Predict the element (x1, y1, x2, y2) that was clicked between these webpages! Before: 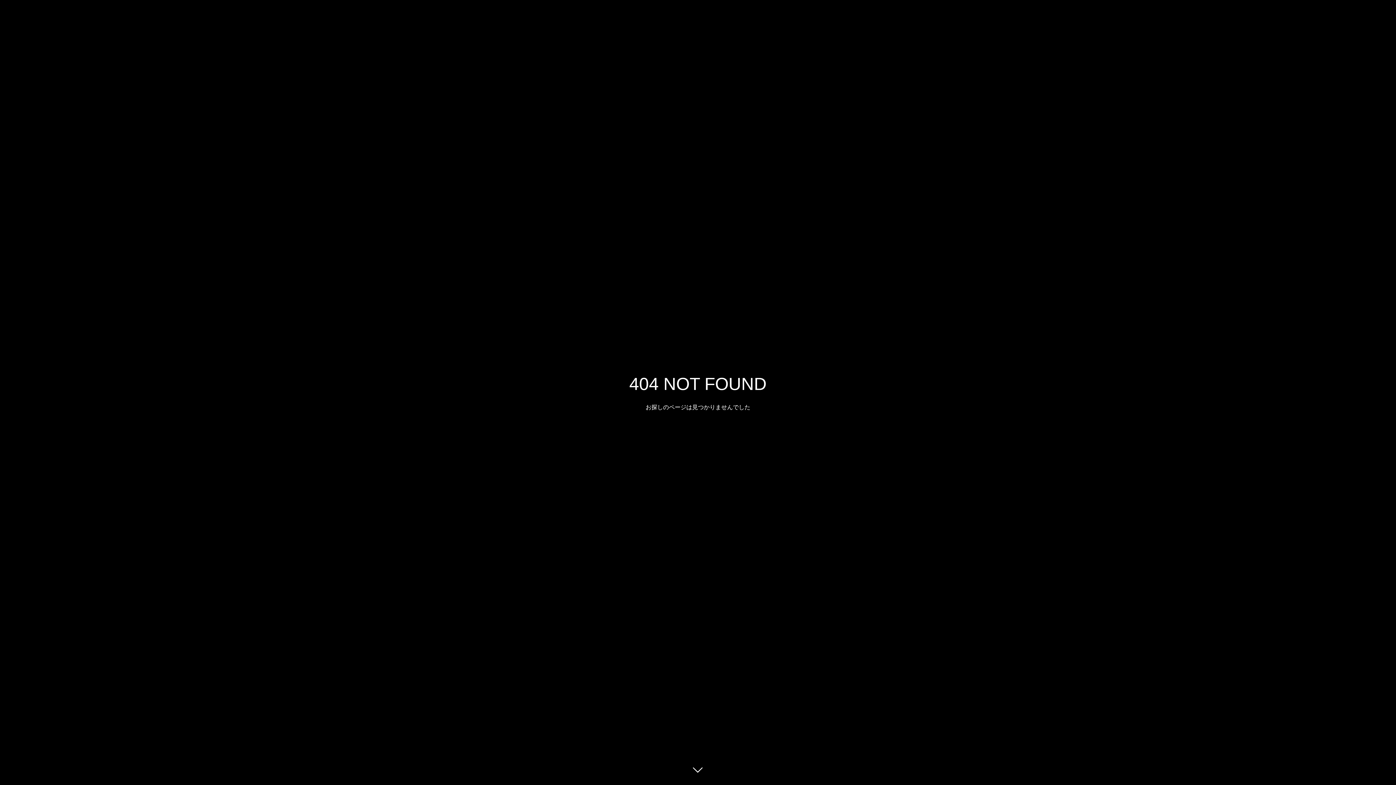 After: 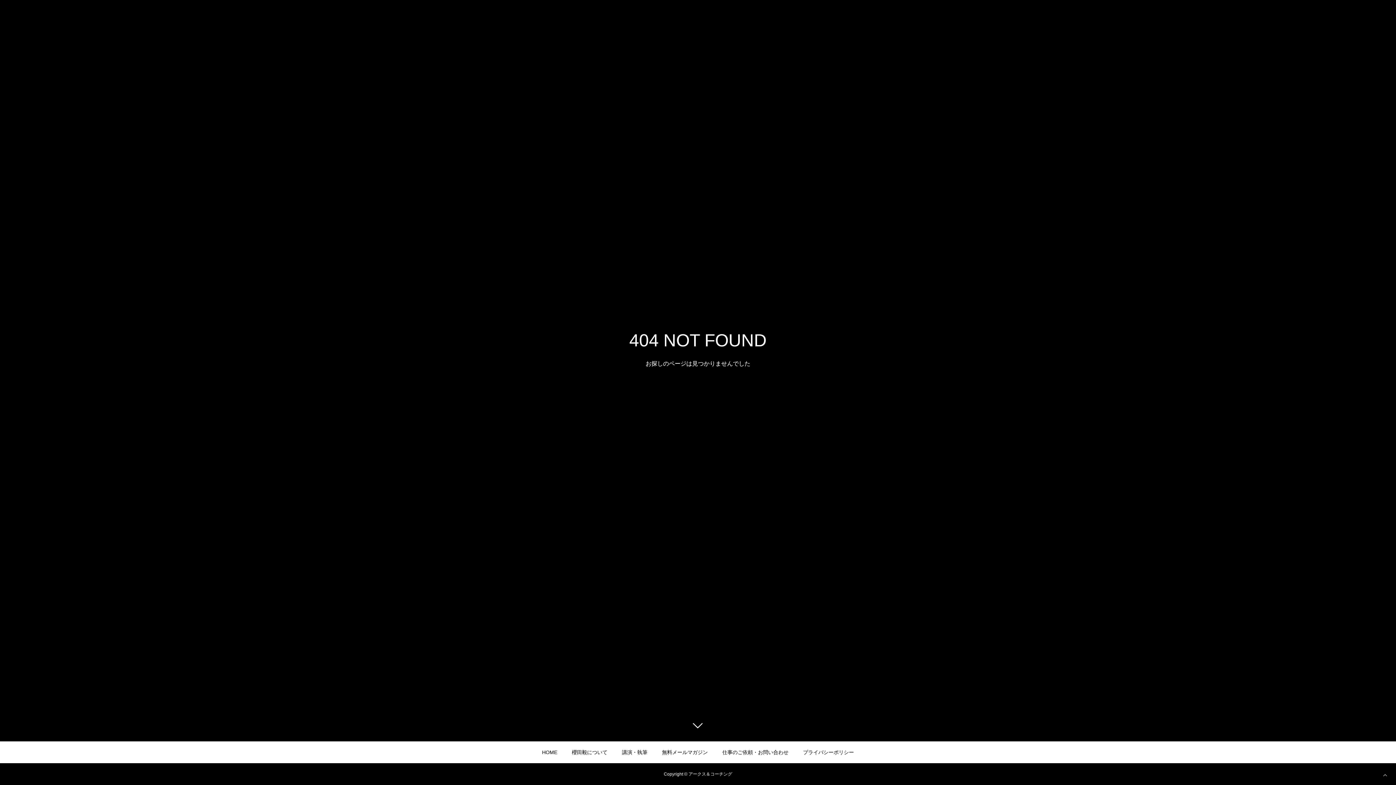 Action: bbox: (687, 760, 709, 781)